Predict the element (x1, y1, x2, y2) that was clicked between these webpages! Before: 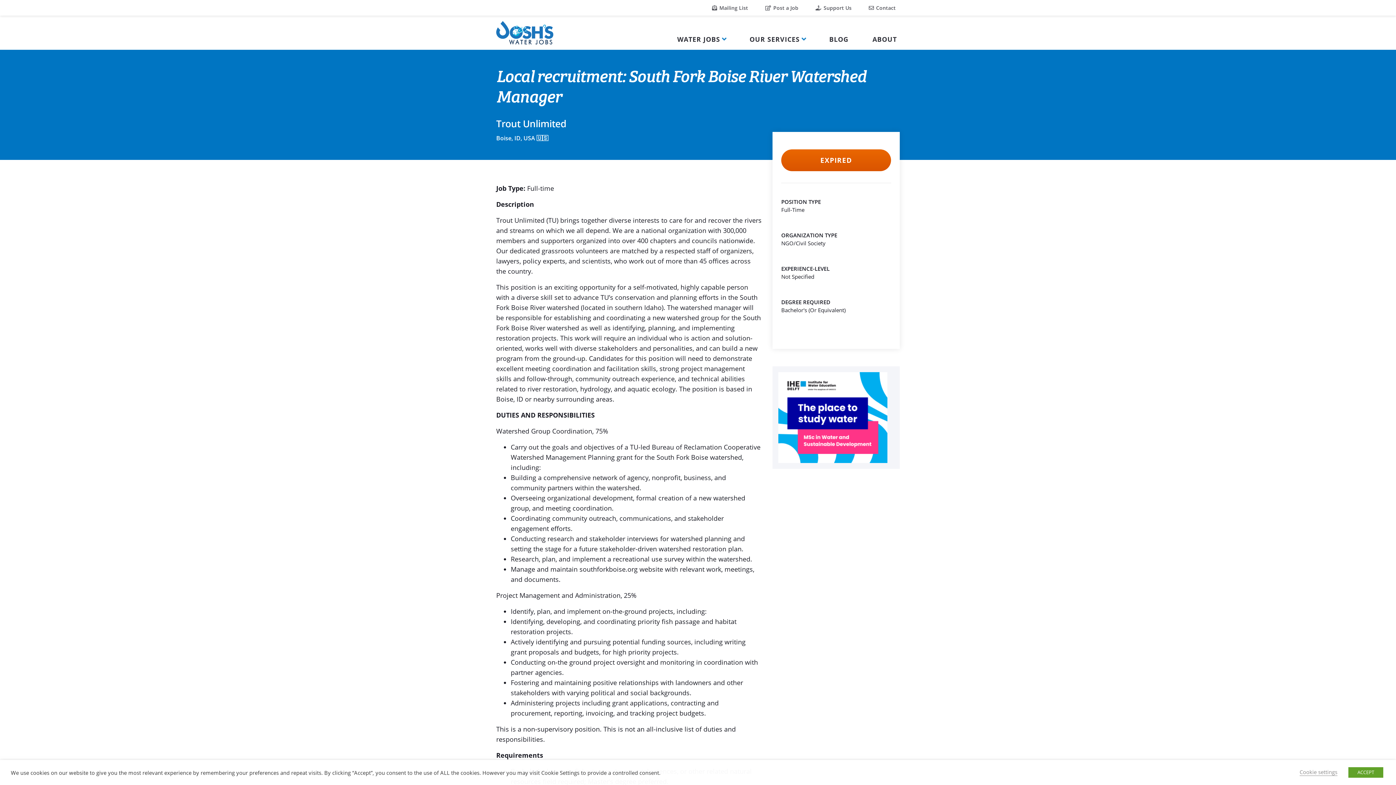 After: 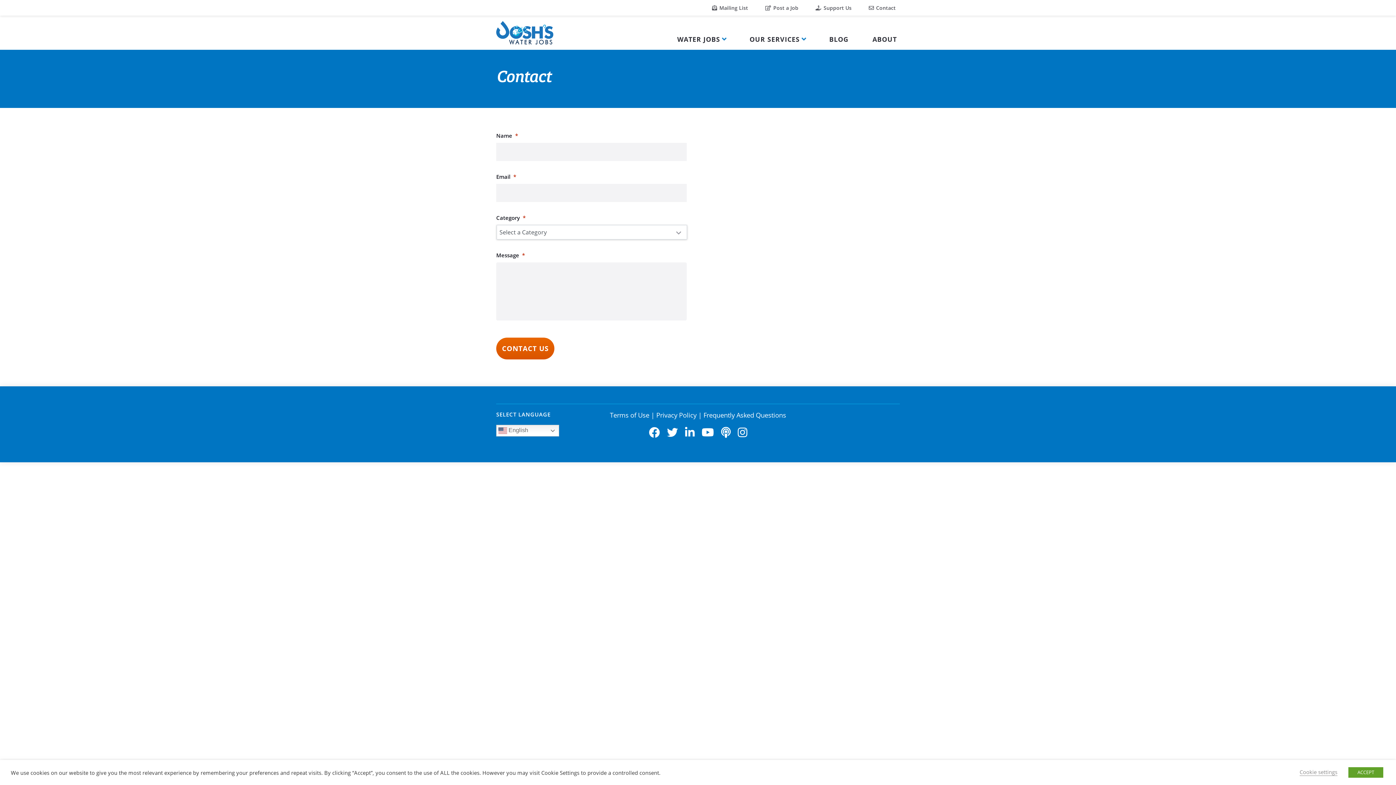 Action: label:  Contact bbox: (864, 0, 900, 15)